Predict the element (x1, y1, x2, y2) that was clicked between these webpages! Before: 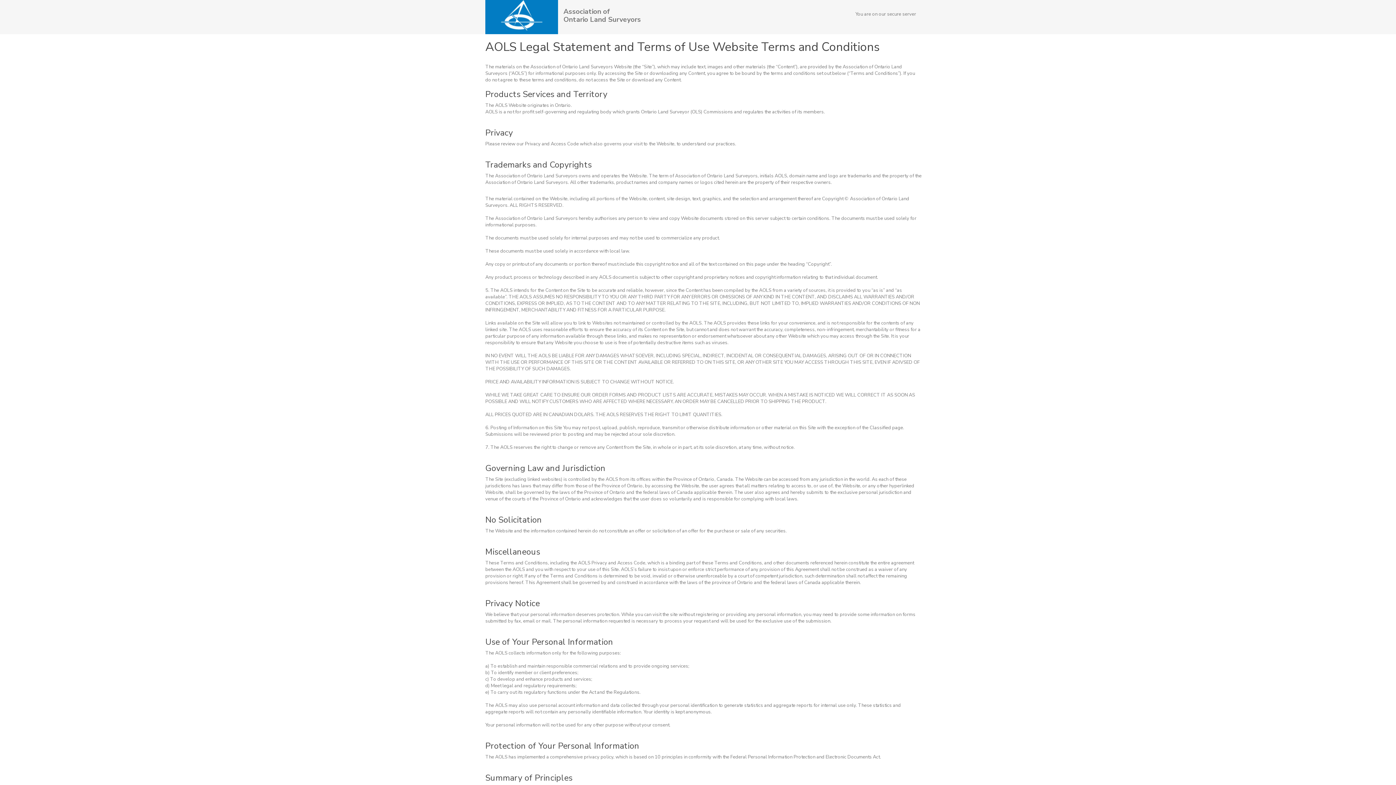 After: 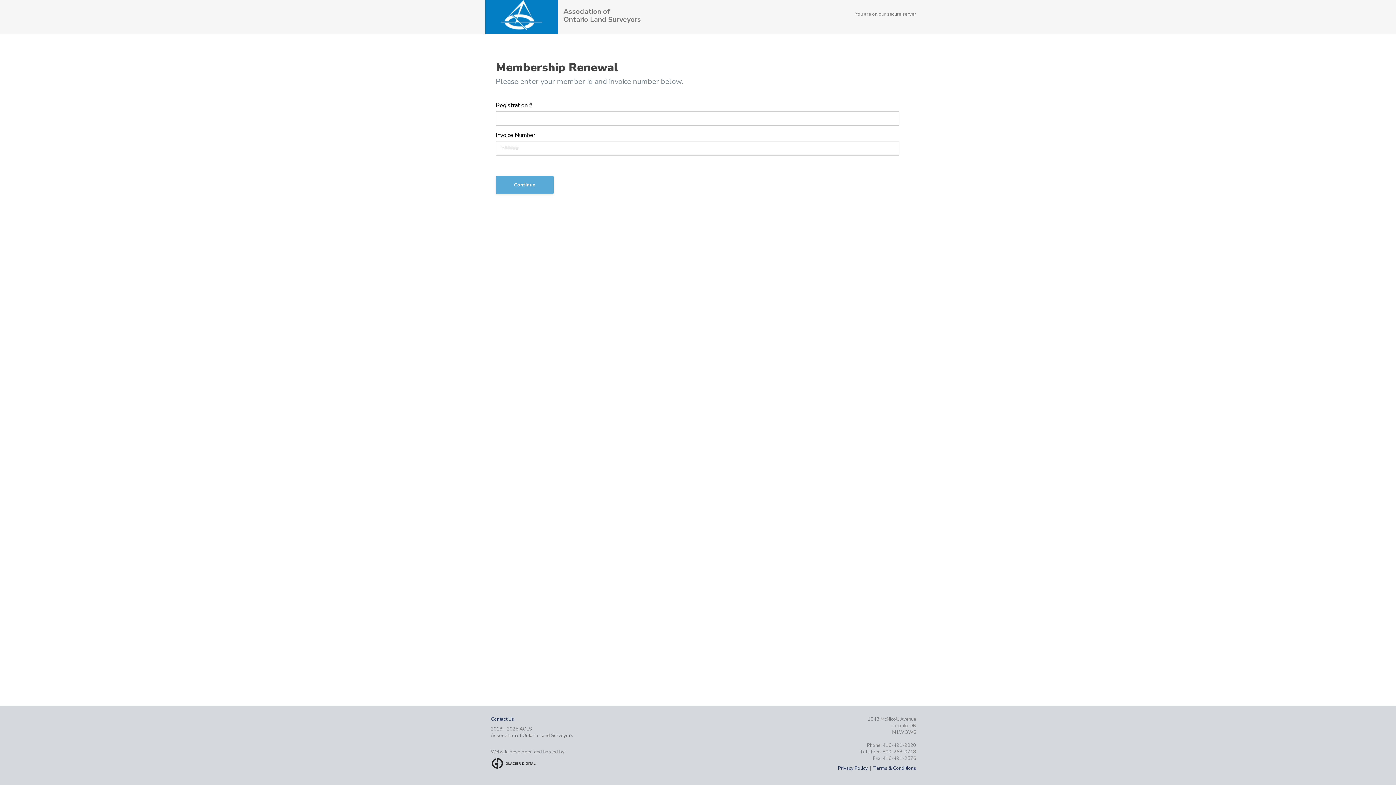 Action: bbox: (490, 0, 552, 30)